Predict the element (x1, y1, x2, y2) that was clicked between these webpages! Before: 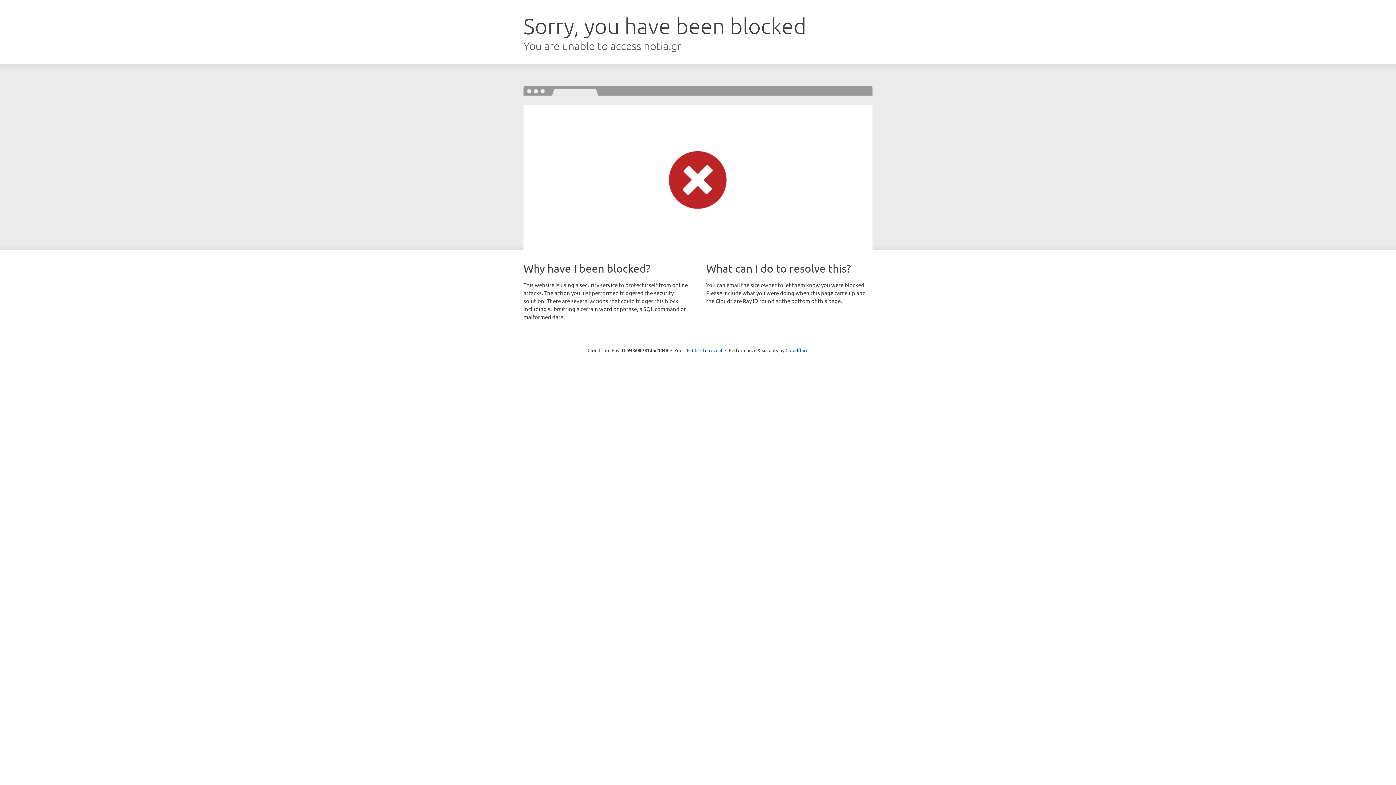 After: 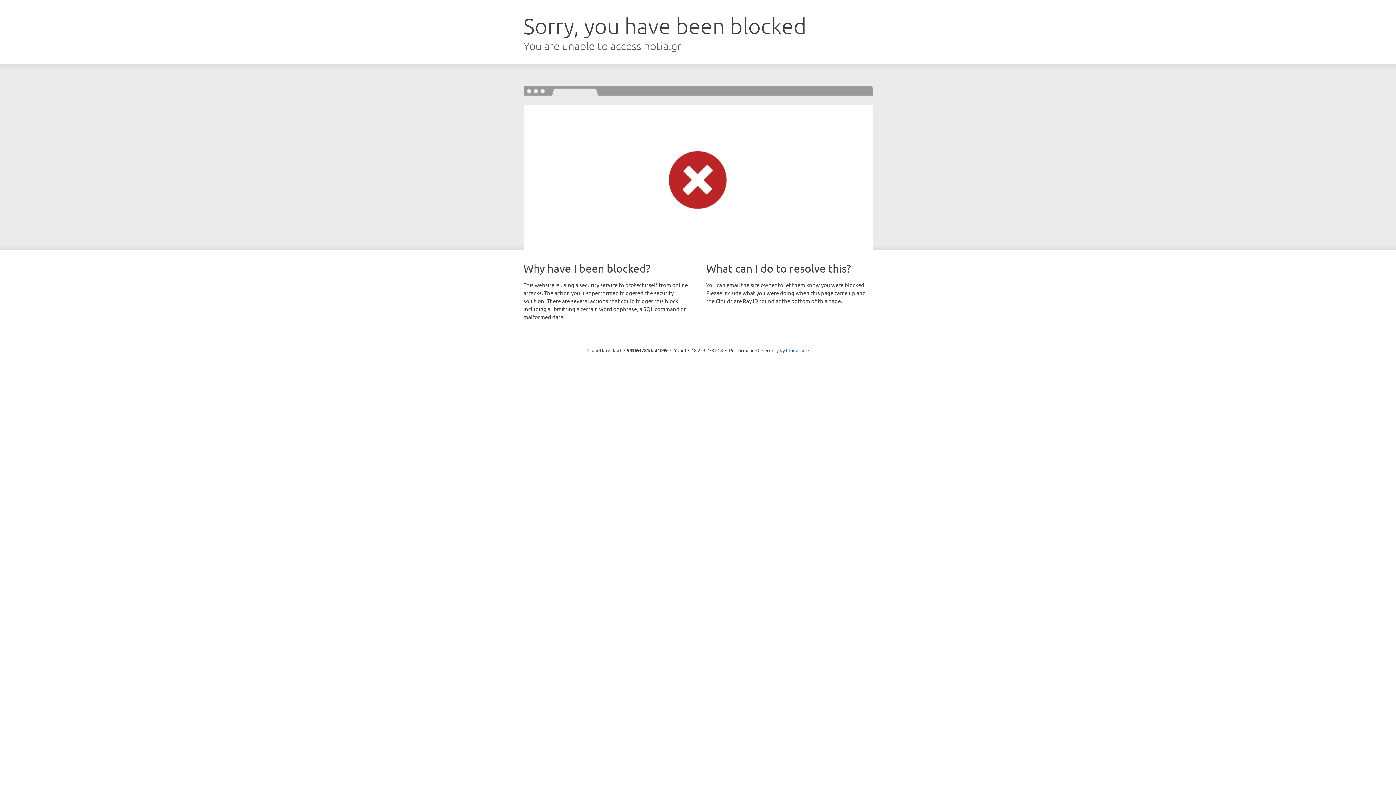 Action: label: Click to reveal bbox: (692, 346, 722, 353)